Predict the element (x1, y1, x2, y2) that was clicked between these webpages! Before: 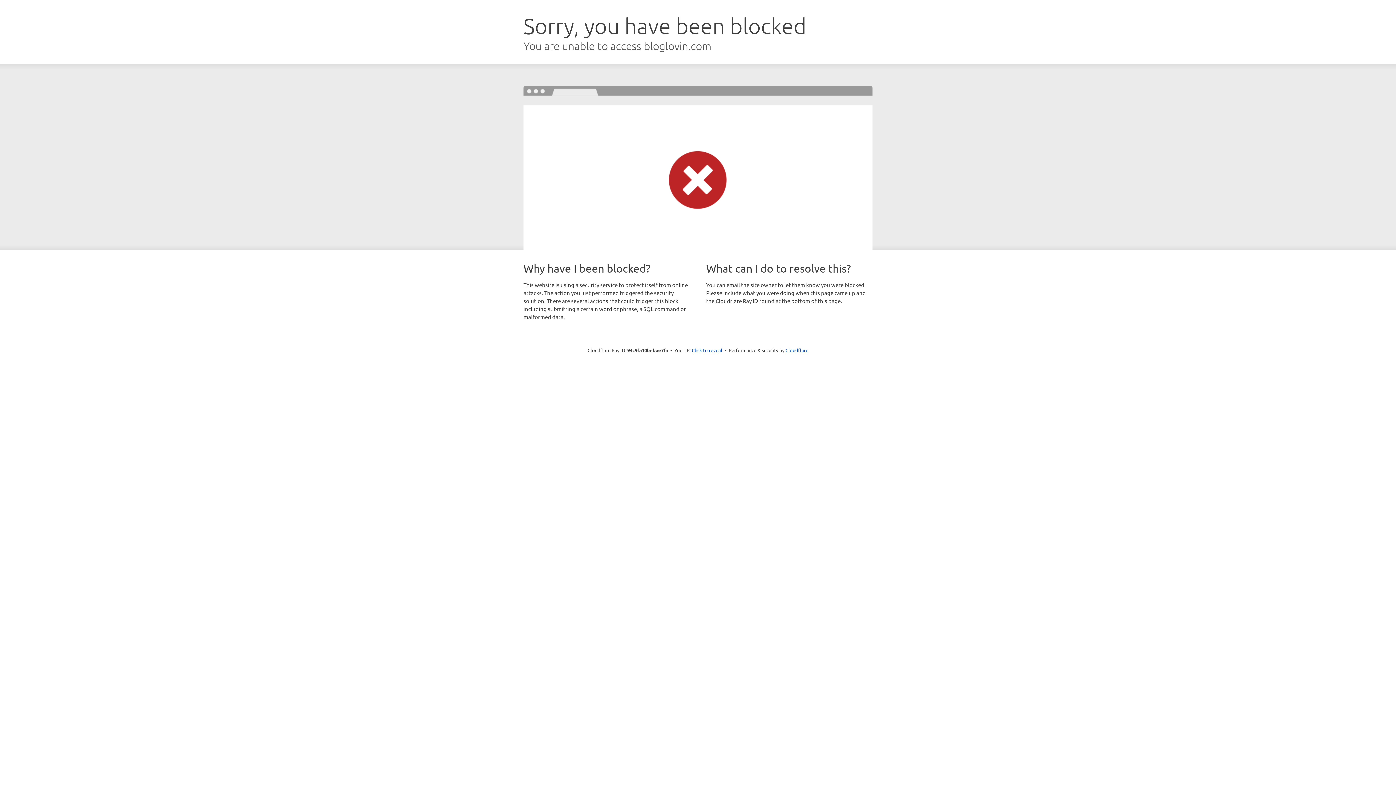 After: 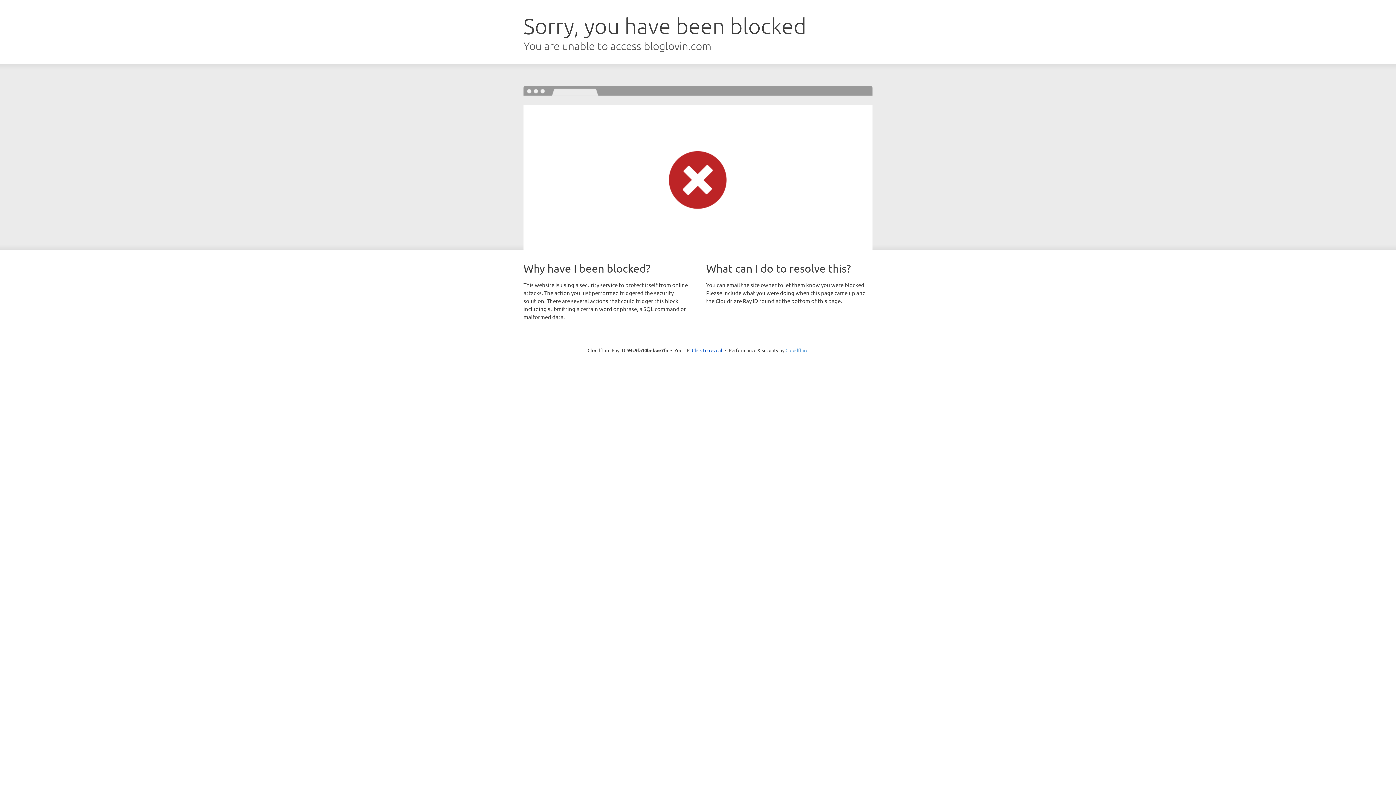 Action: bbox: (785, 347, 808, 353) label: Cloudflare